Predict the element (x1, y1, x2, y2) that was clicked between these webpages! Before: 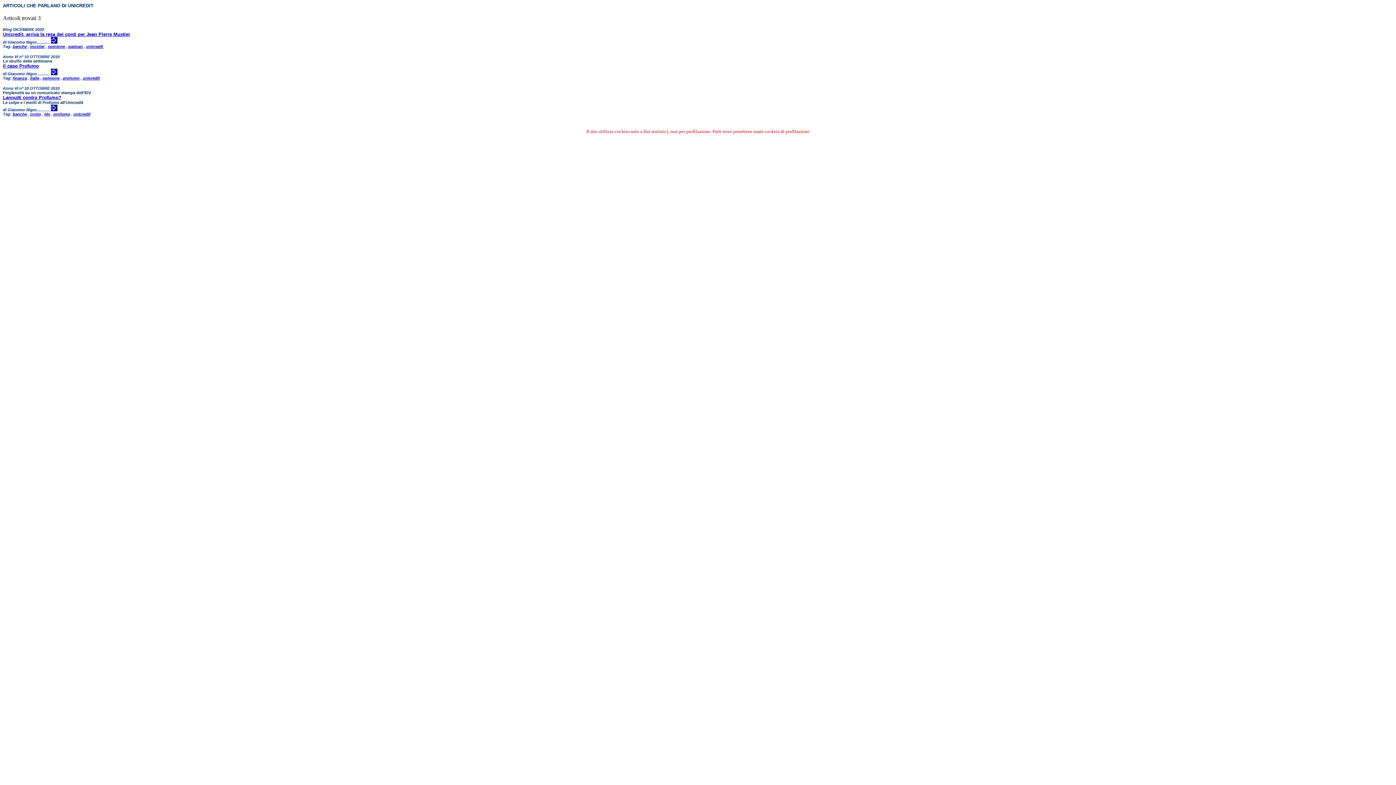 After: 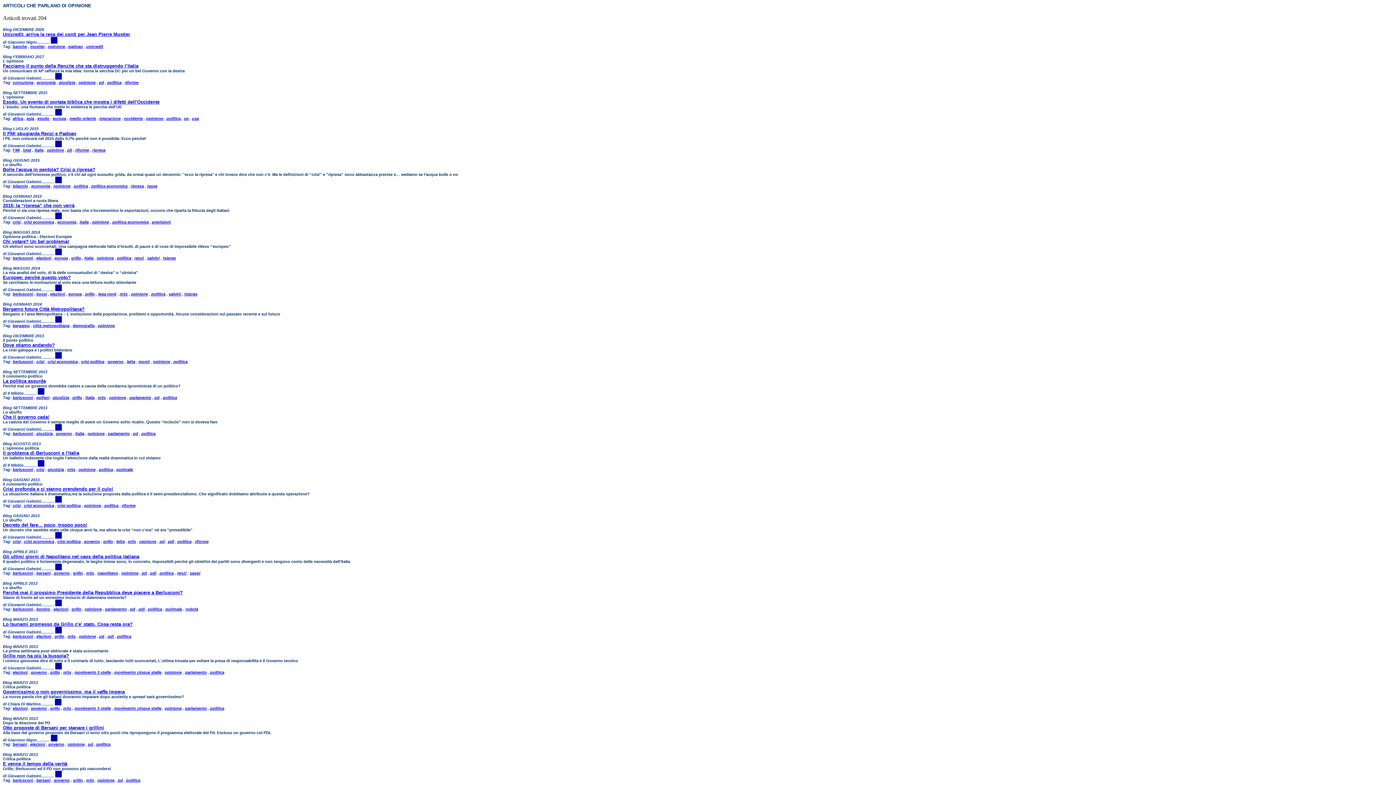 Action: bbox: (42, 76, 59, 80) label: opinione